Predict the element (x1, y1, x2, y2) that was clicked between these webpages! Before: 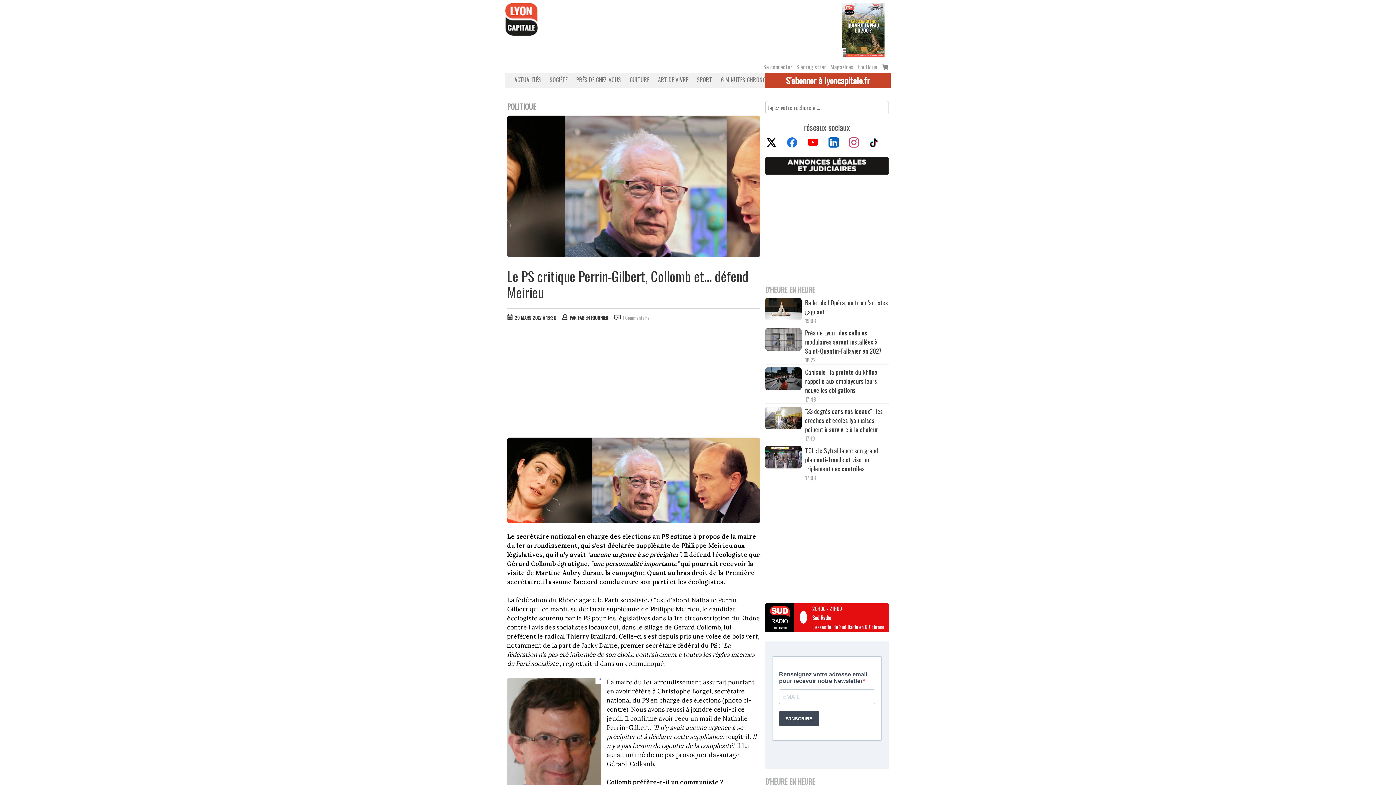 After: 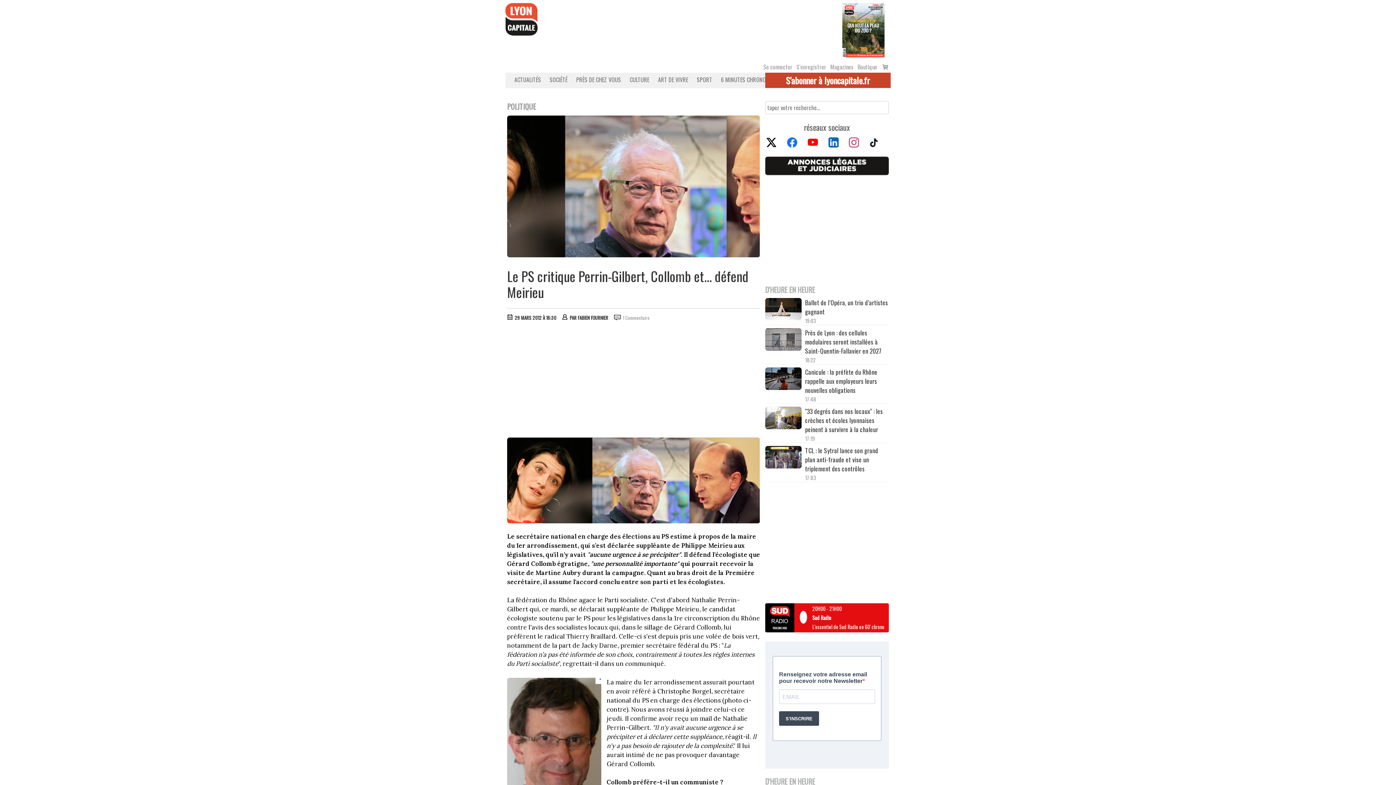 Action: bbox: (765, 136, 785, 149)